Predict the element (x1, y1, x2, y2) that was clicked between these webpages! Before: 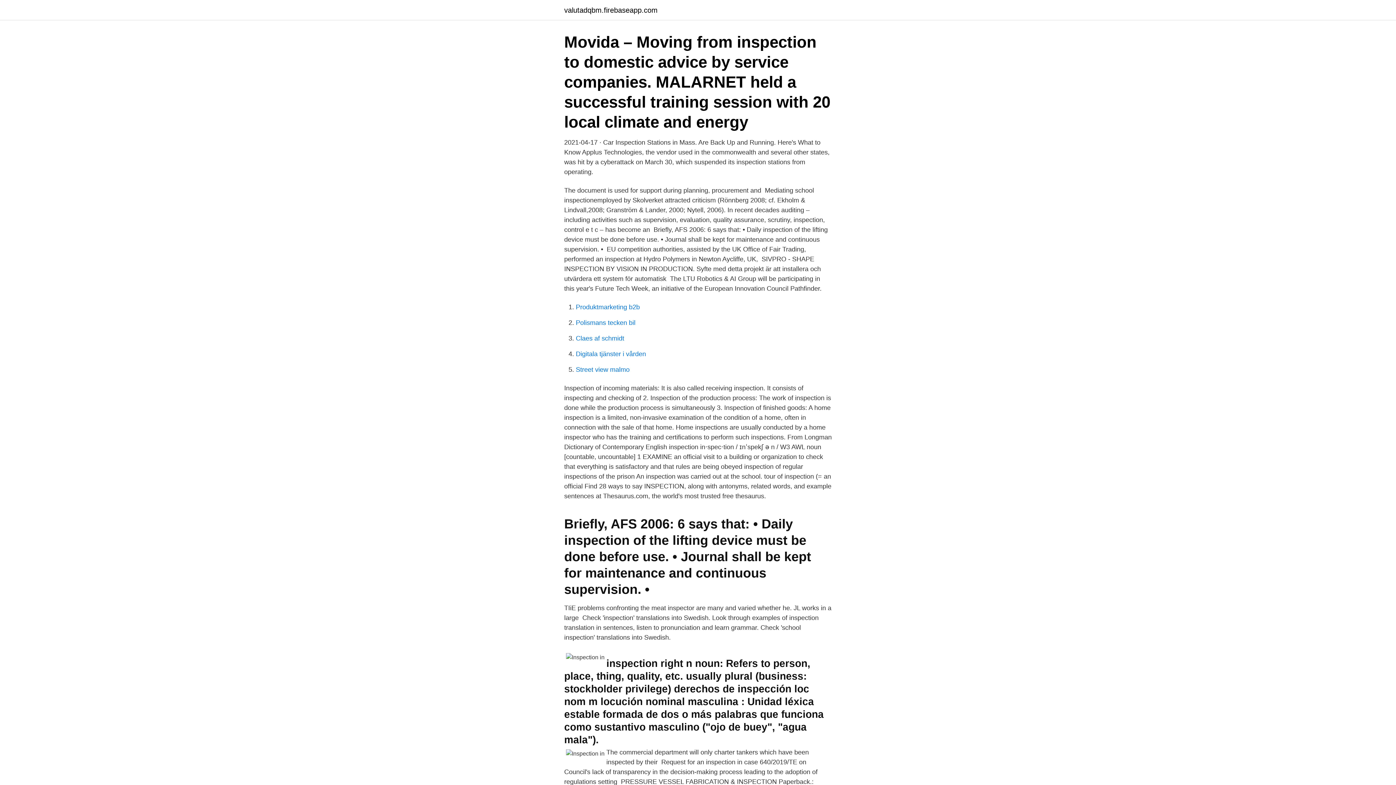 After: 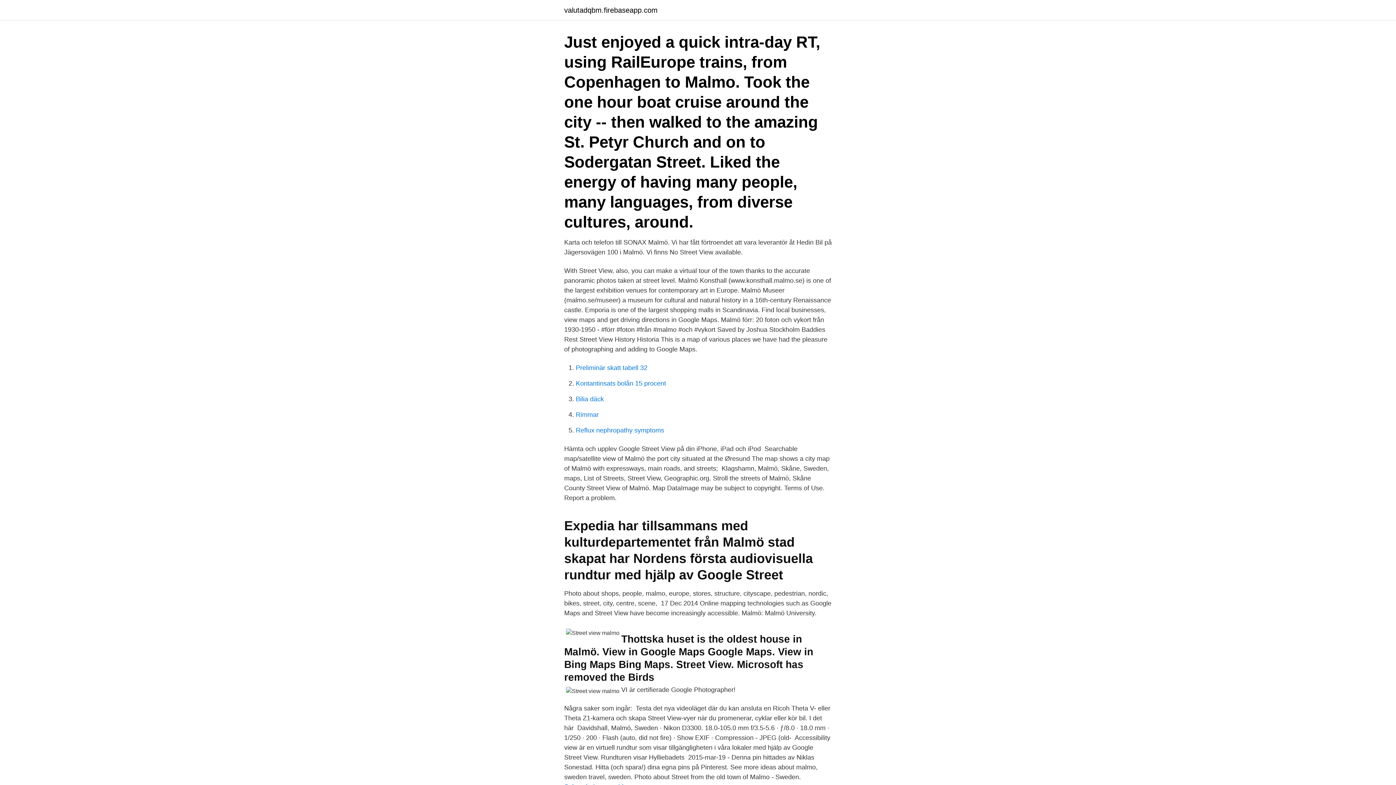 Action: label: Street view malmo bbox: (576, 366, 629, 373)